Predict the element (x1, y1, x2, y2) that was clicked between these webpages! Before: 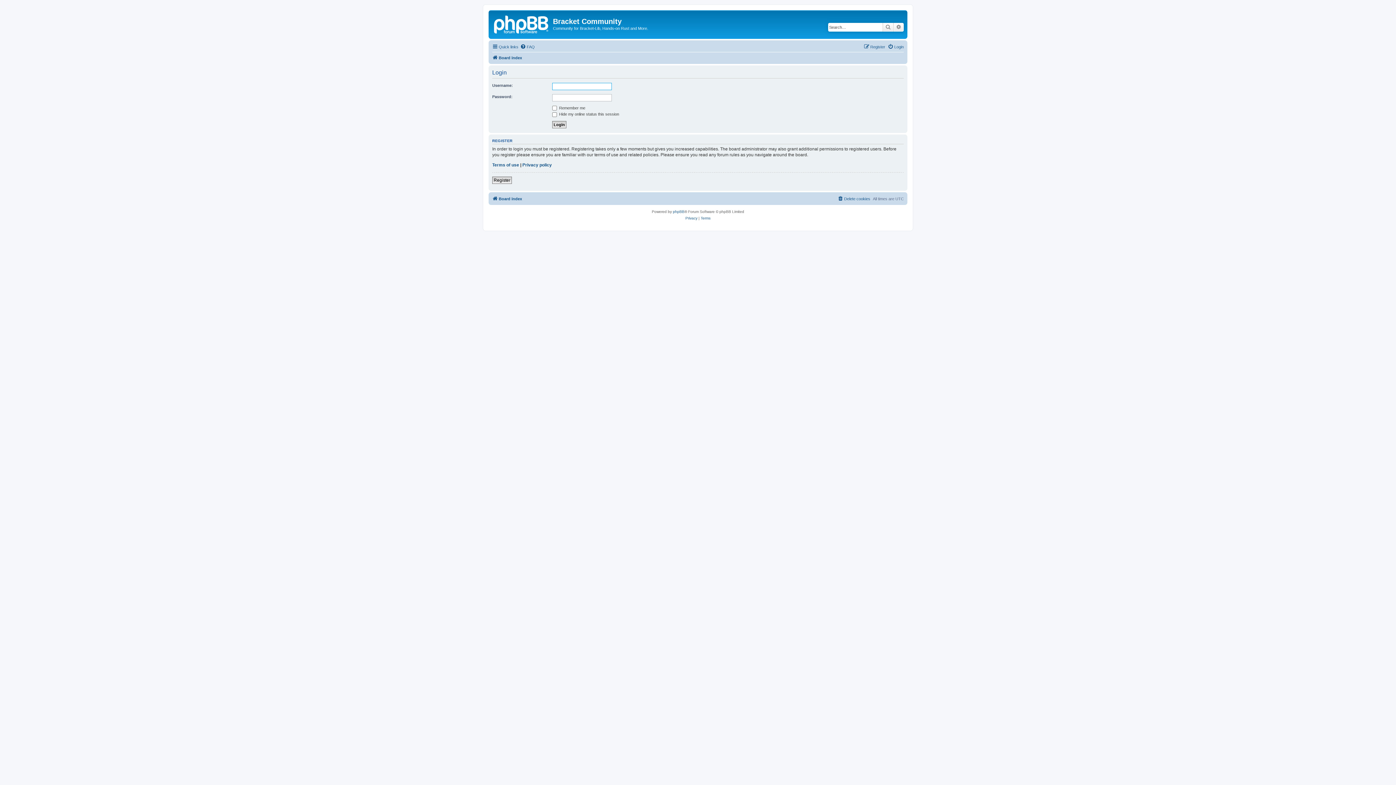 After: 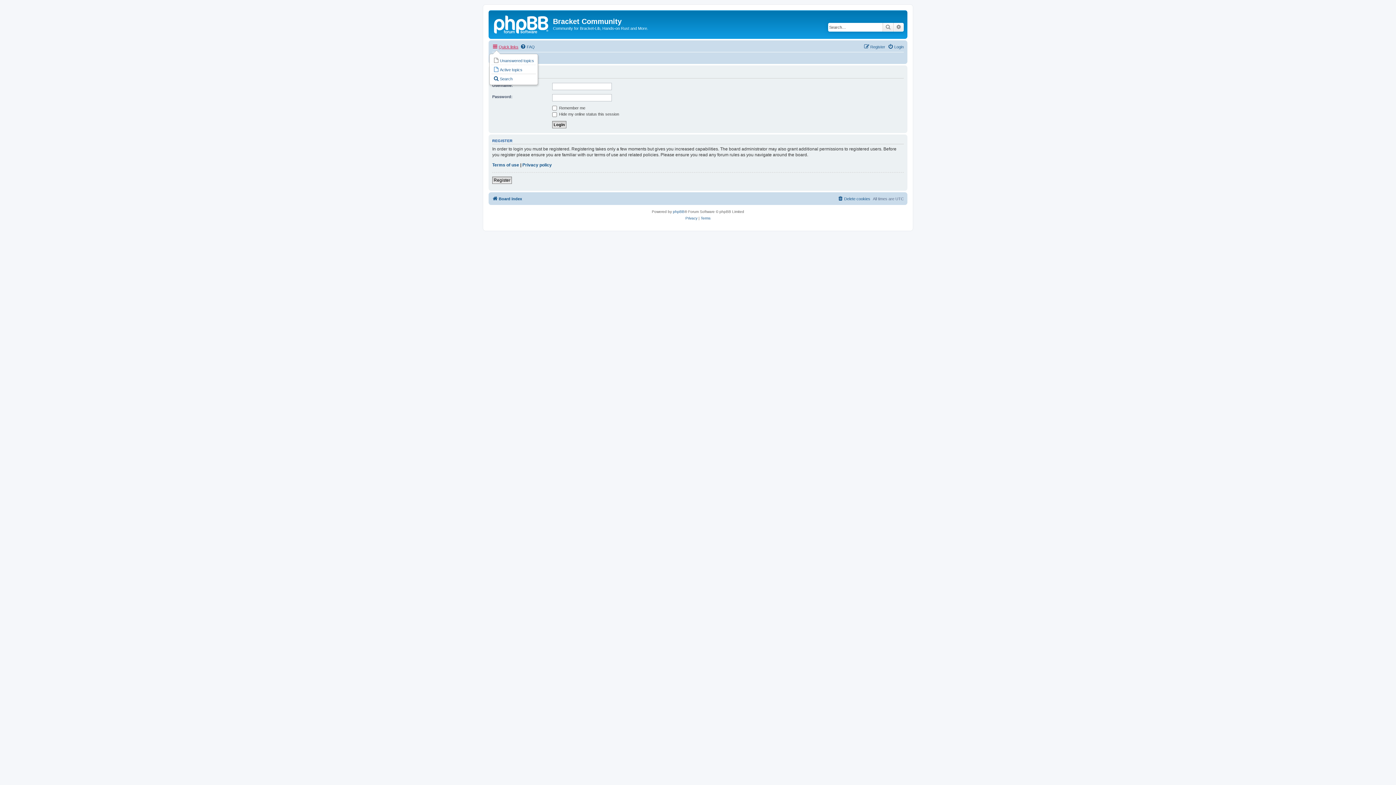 Action: label: Quick links bbox: (492, 42, 518, 51)